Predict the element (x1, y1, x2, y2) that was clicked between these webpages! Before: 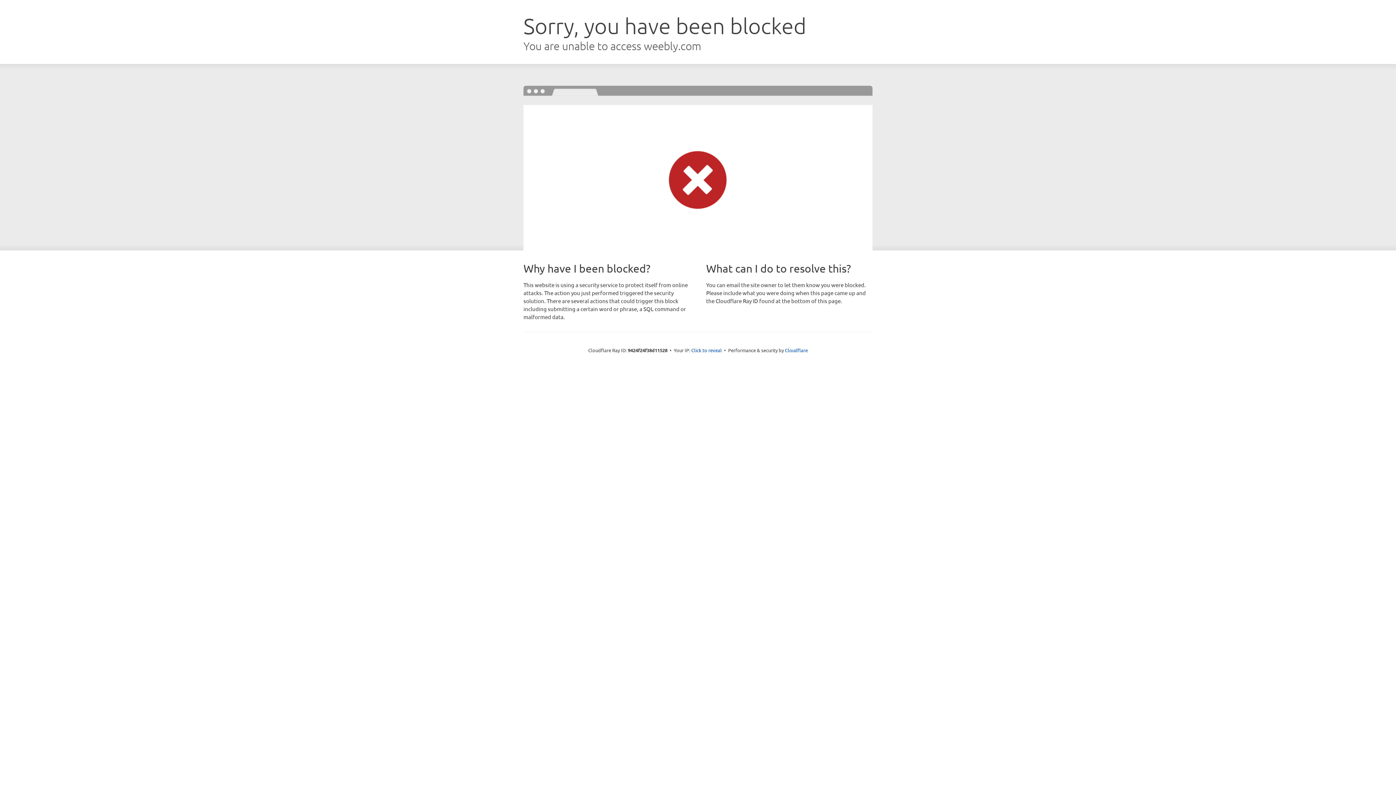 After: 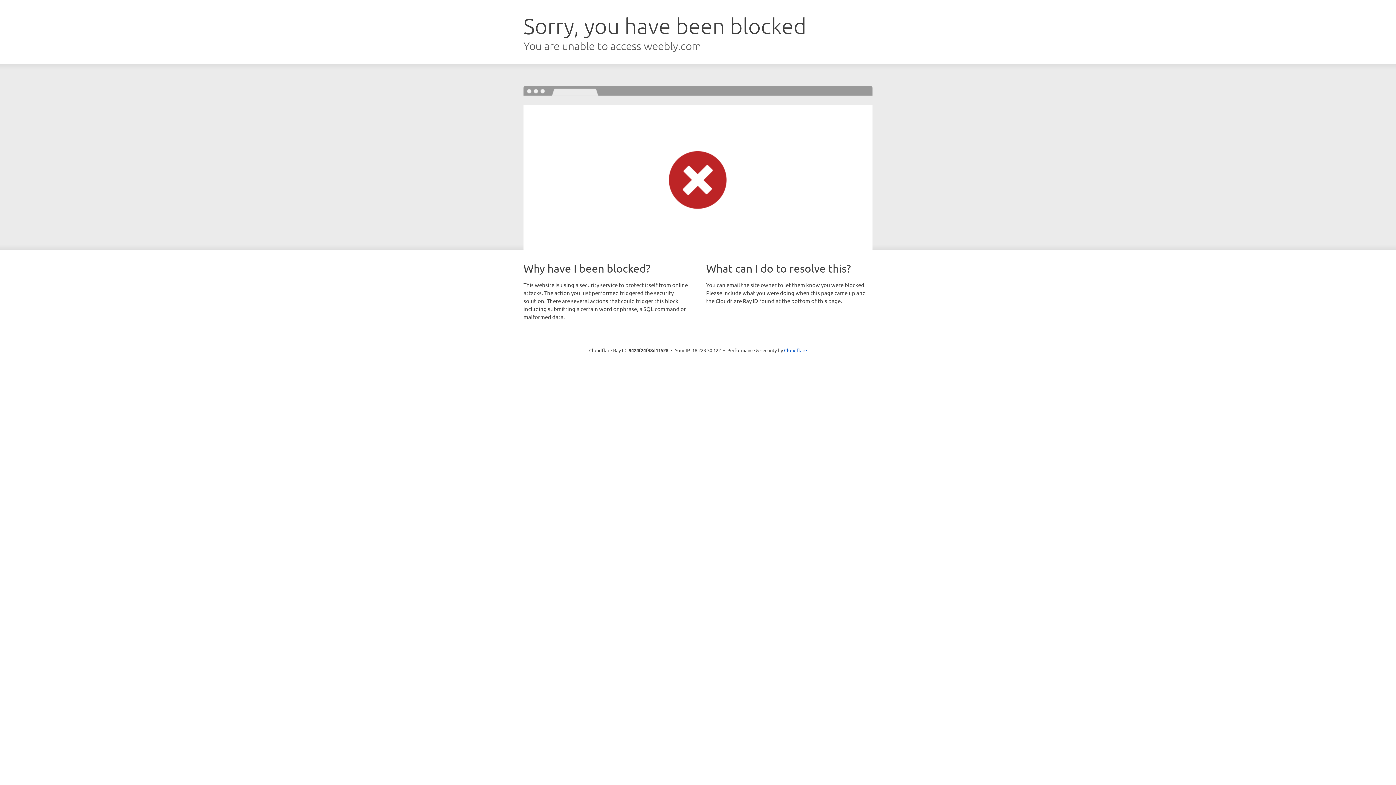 Action: label: Click to reveal bbox: (691, 346, 722, 353)